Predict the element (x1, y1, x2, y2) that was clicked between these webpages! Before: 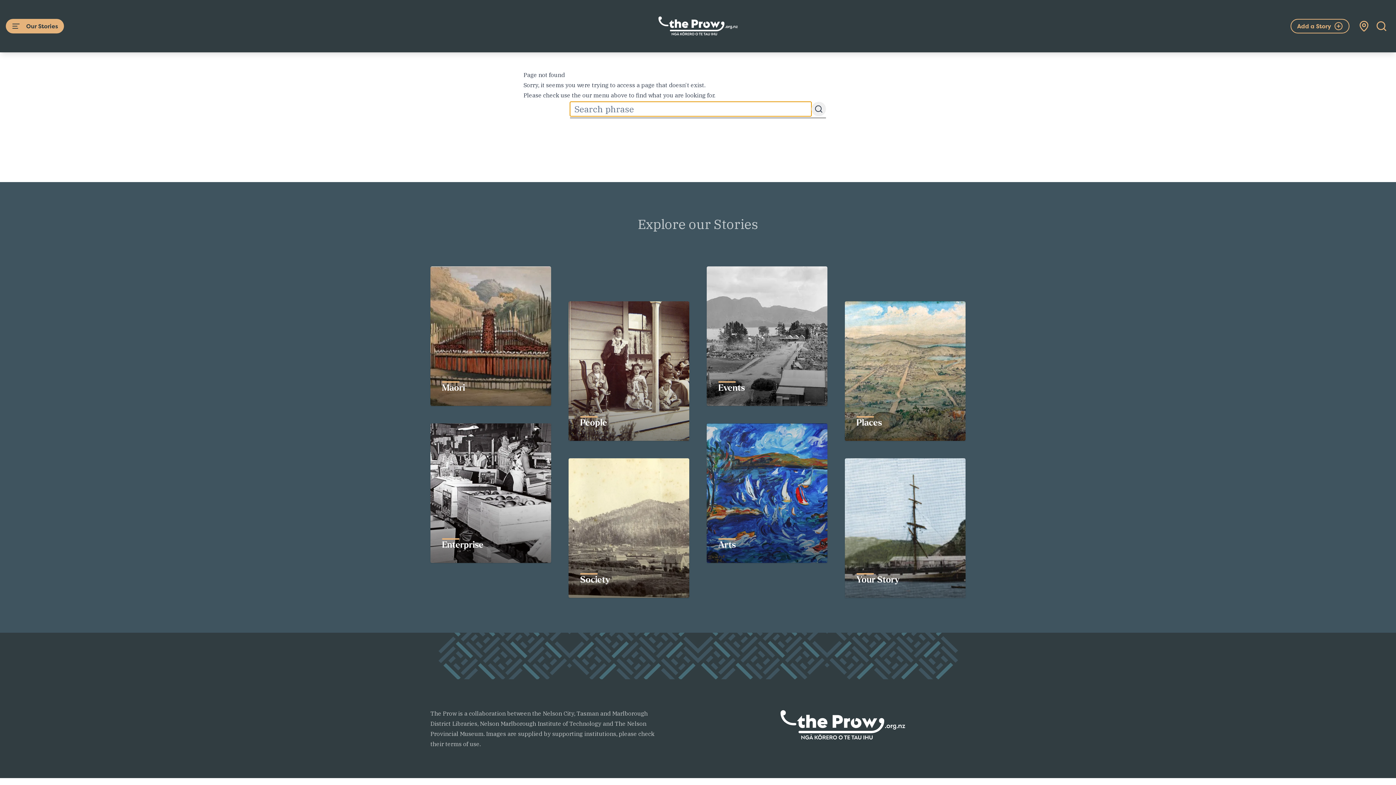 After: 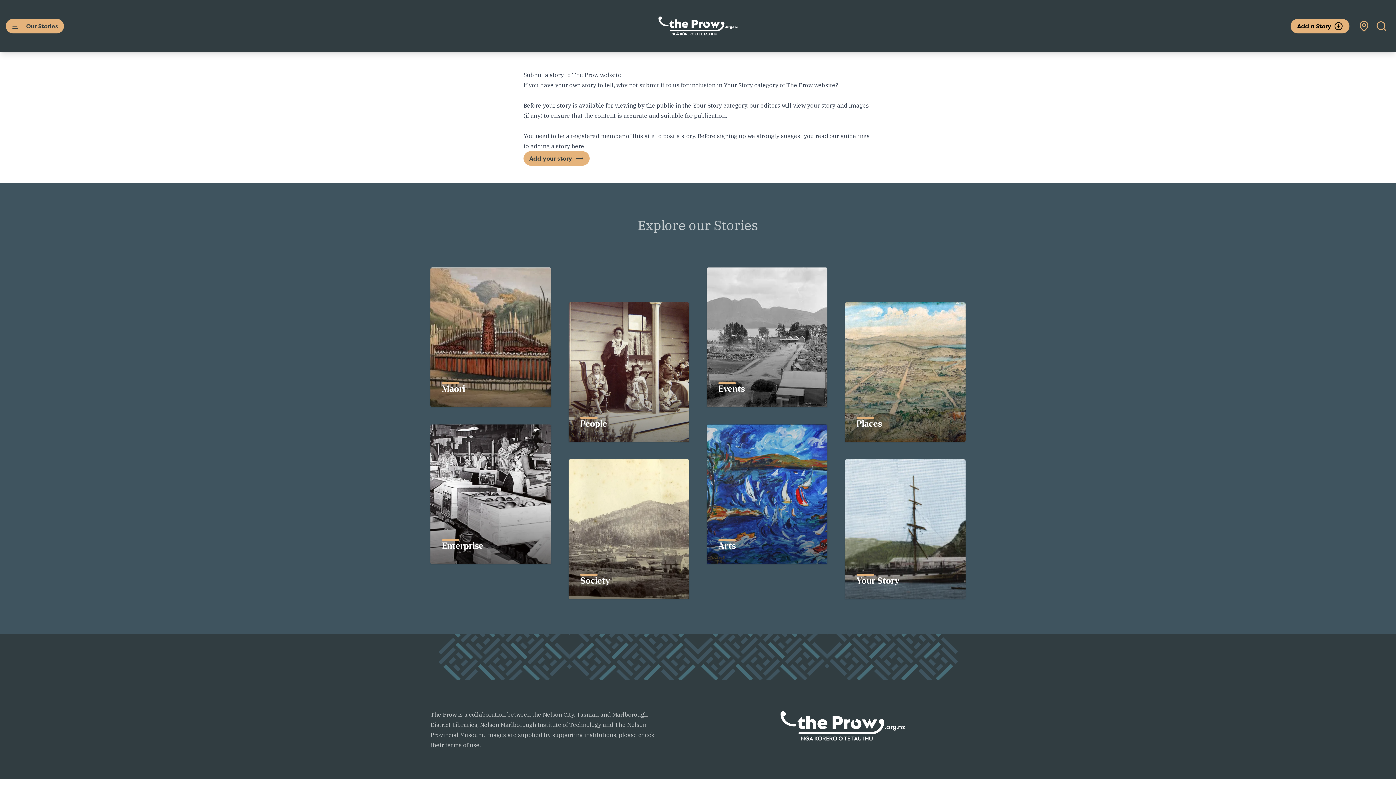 Action: label: Add a Story bbox: (1290, 18, 1349, 33)